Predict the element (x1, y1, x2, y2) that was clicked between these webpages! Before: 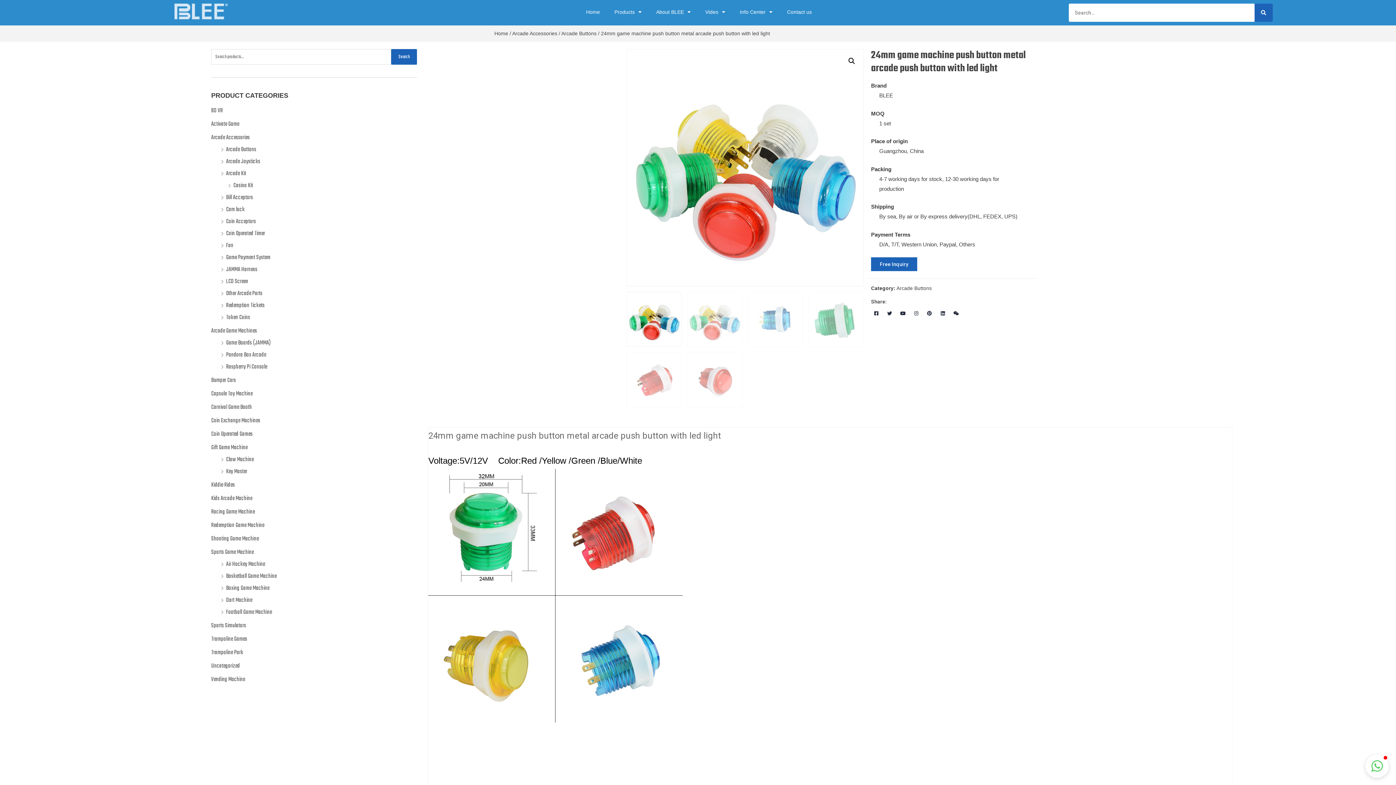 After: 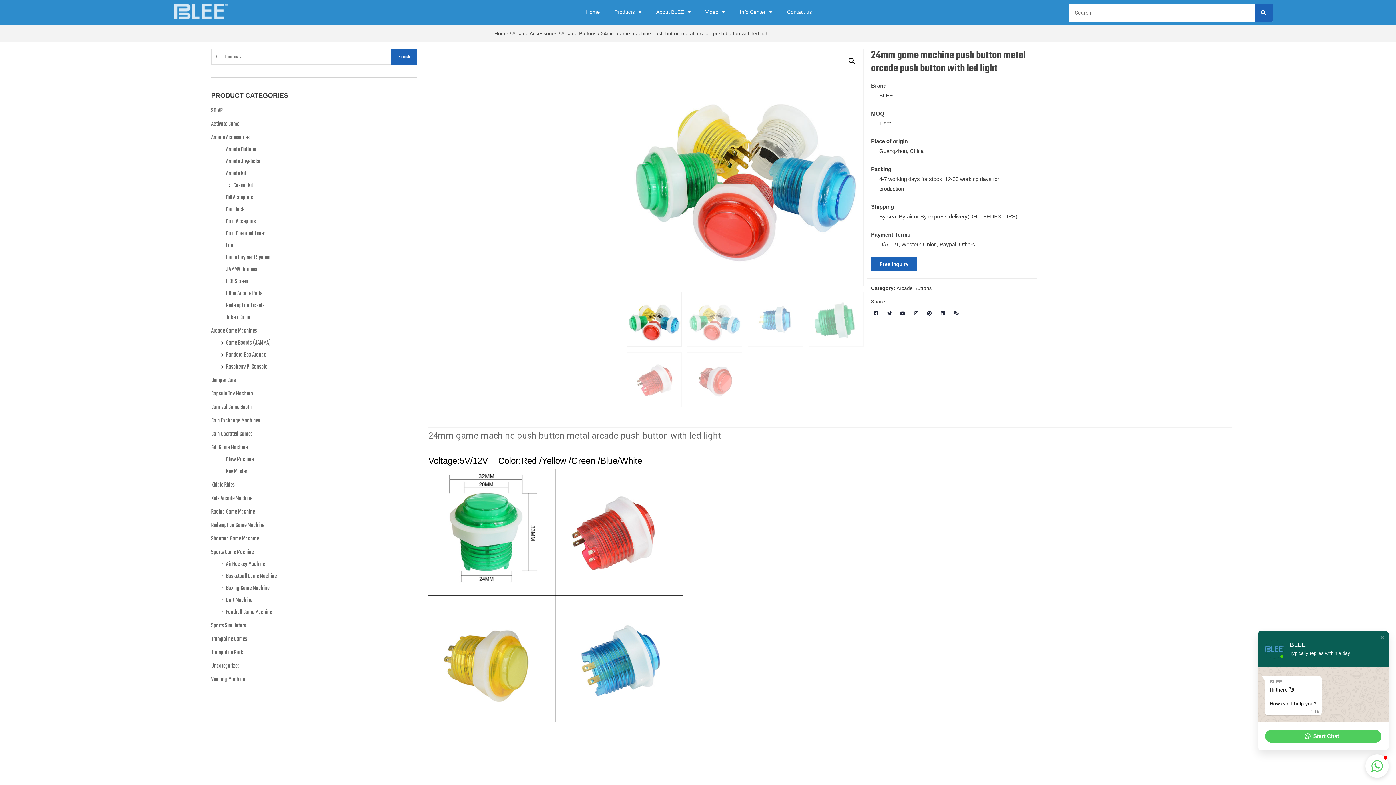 Action: bbox: (1365, 754, 1389, 778)